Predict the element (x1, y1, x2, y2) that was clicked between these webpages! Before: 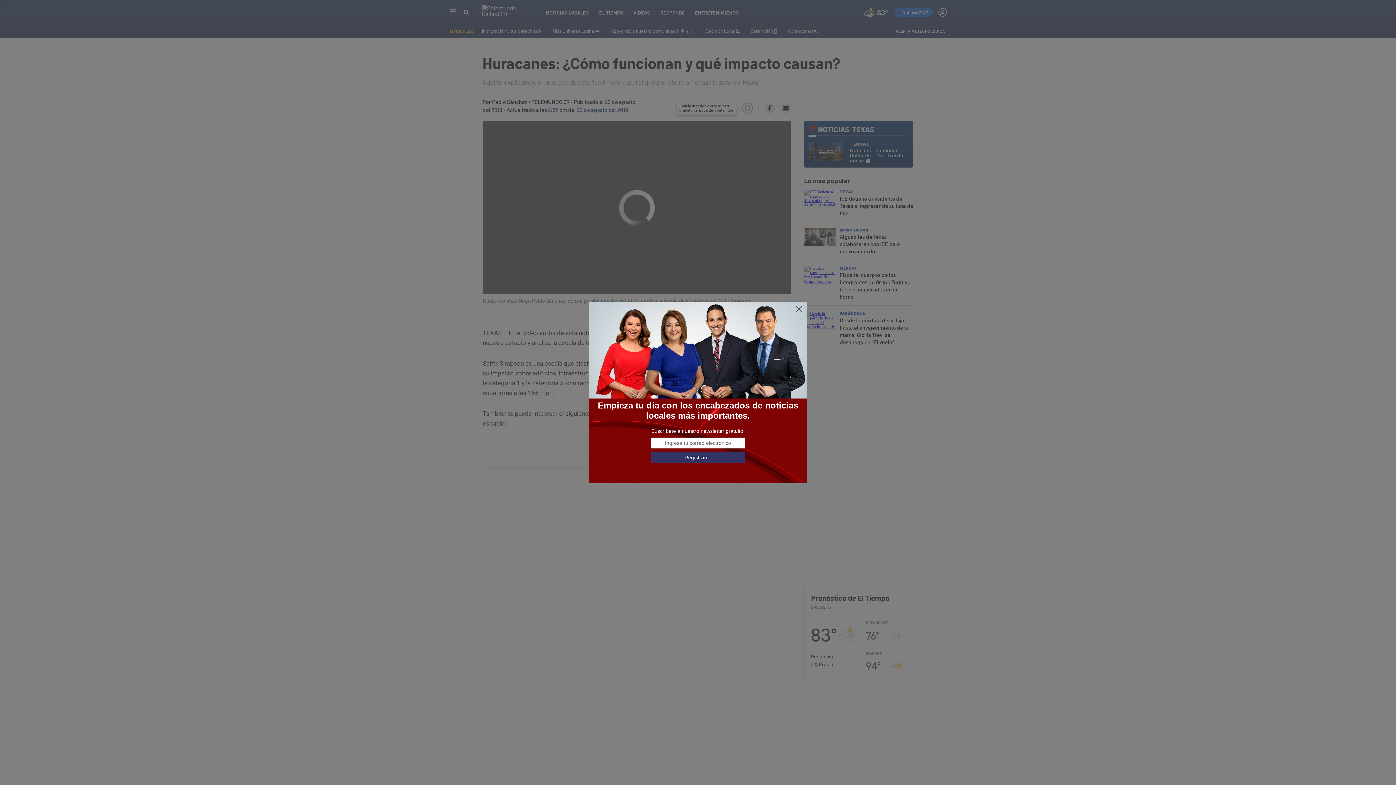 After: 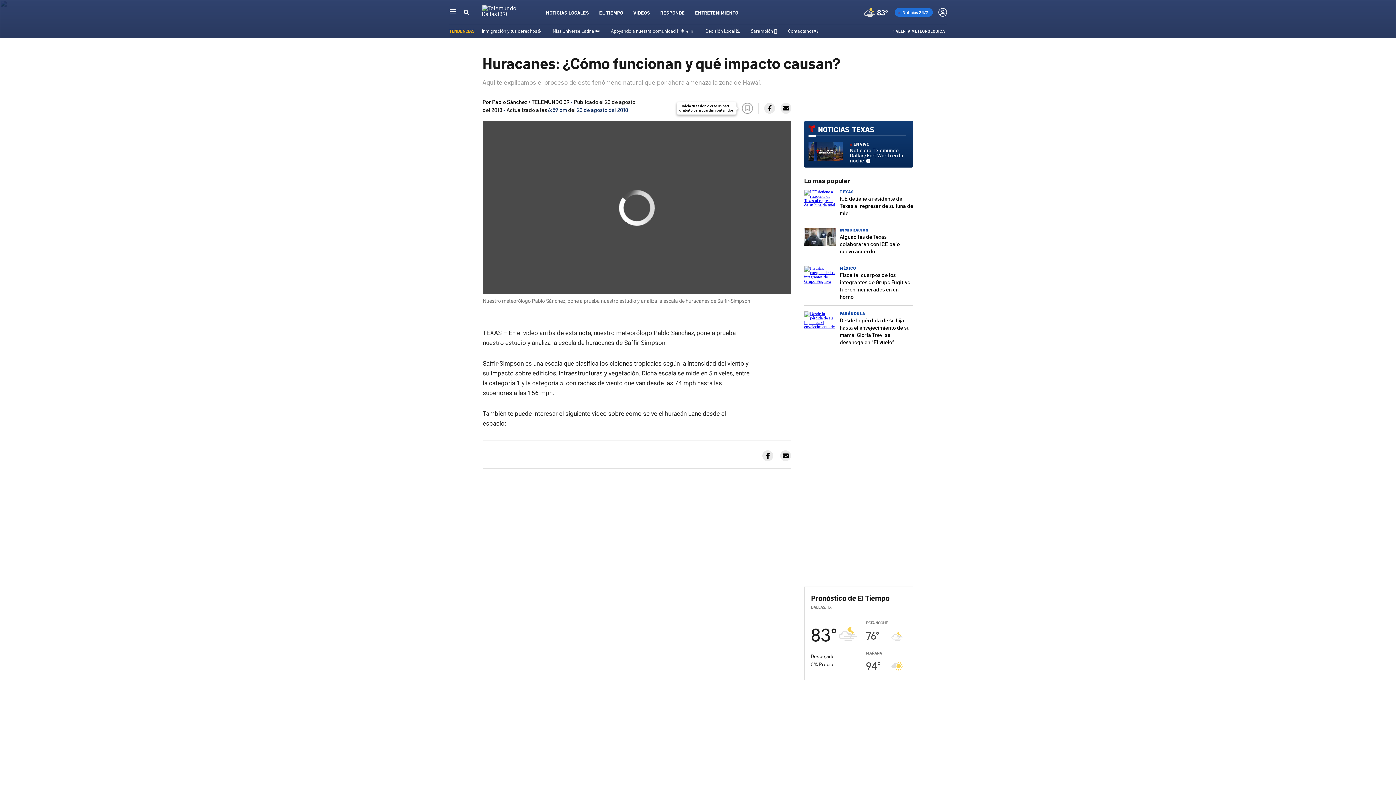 Action: bbox: (795, 305, 803, 313)